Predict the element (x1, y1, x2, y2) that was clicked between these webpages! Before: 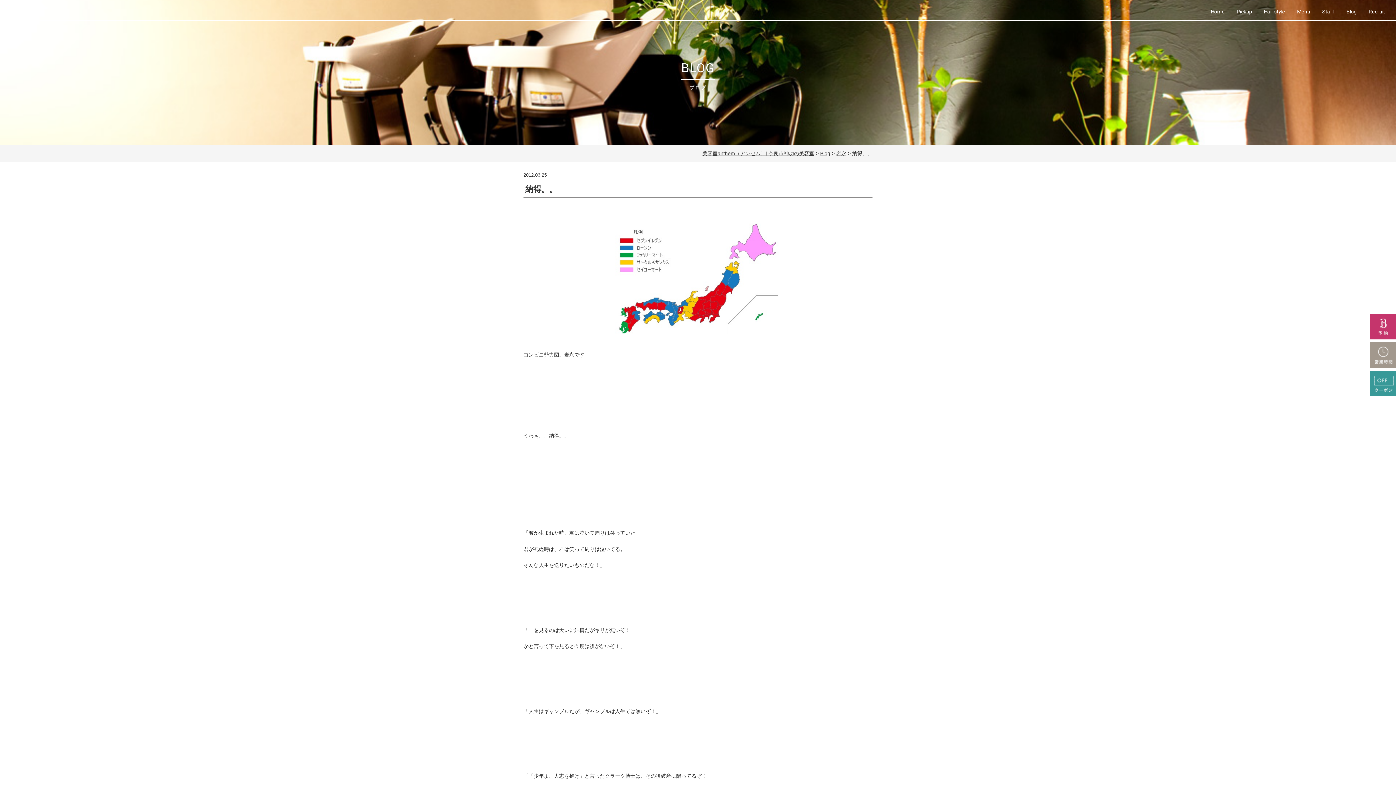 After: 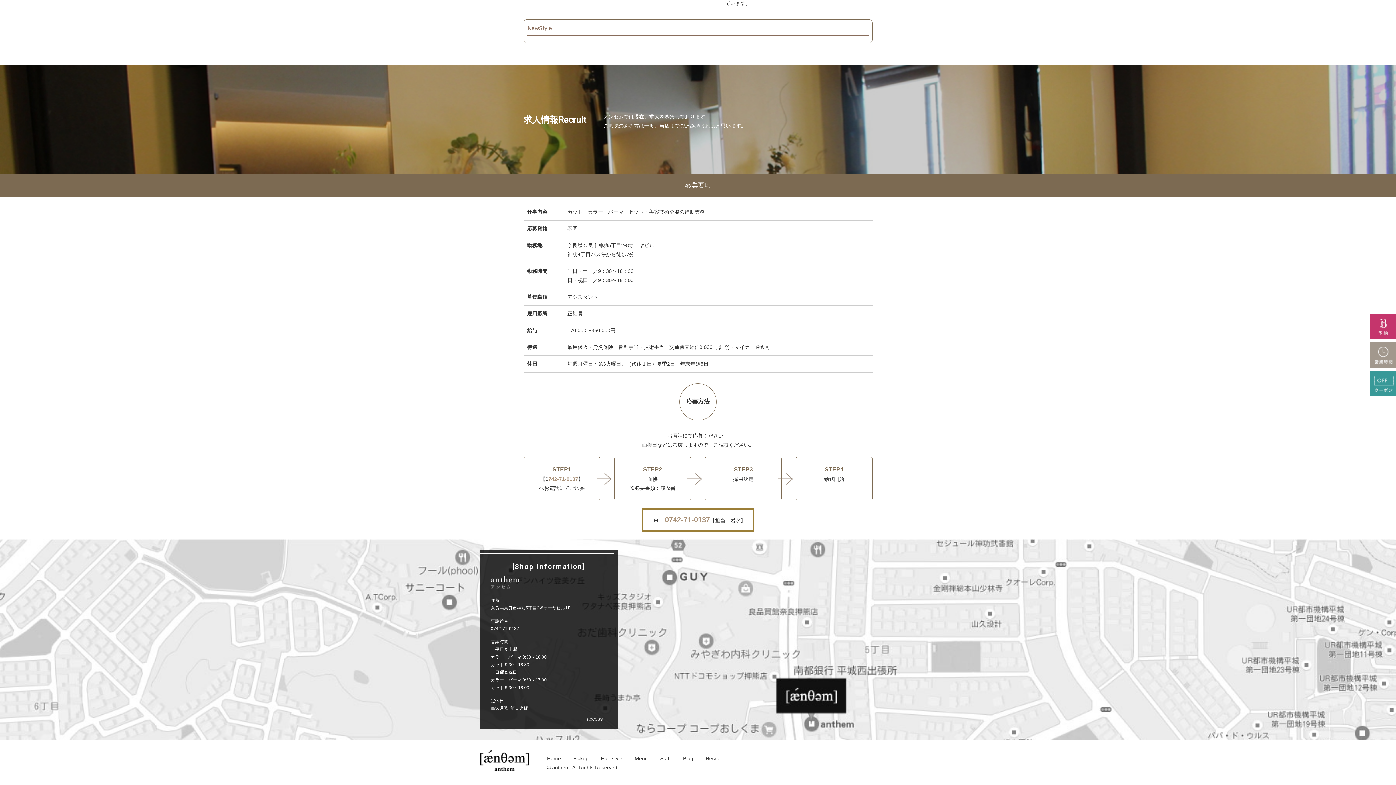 Action: bbox: (1365, 3, 1389, 20) label: Recruit